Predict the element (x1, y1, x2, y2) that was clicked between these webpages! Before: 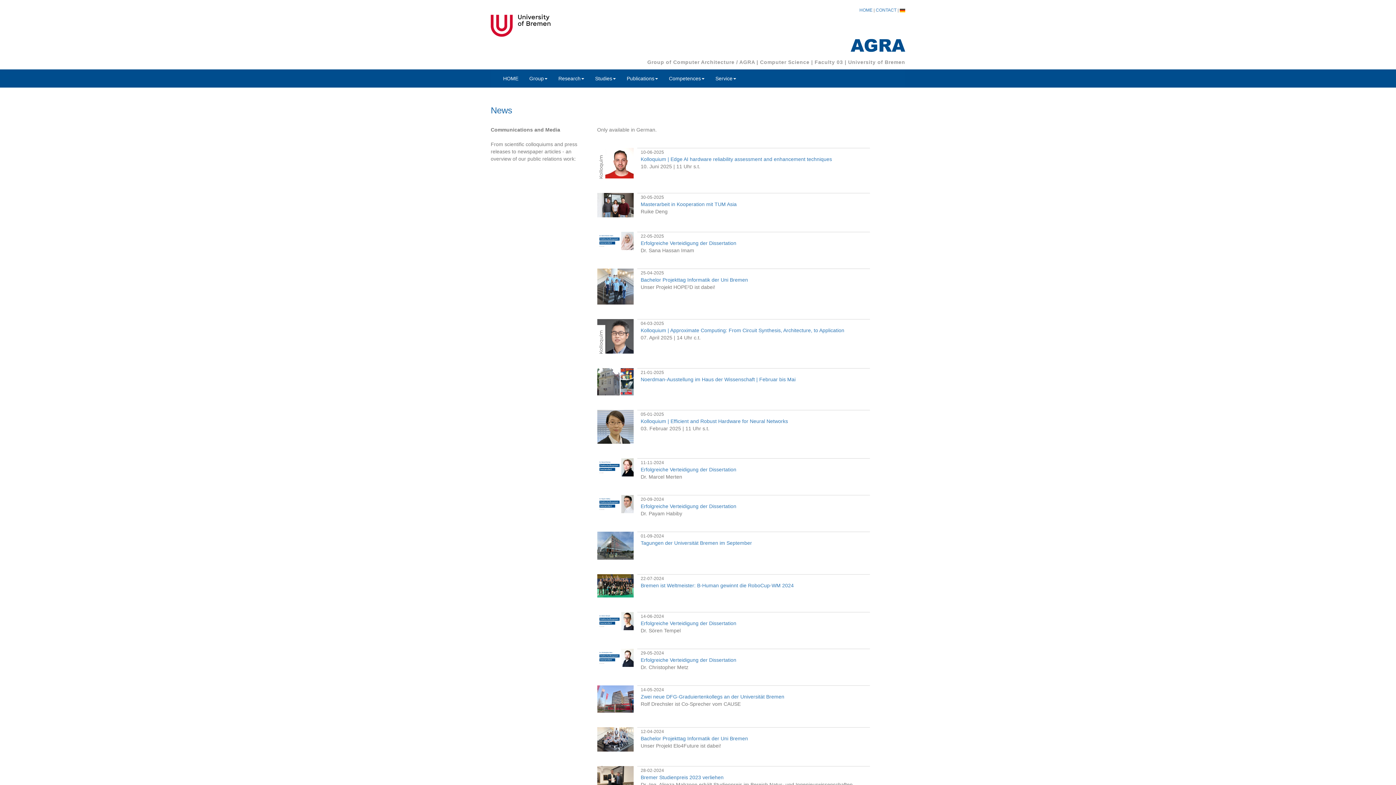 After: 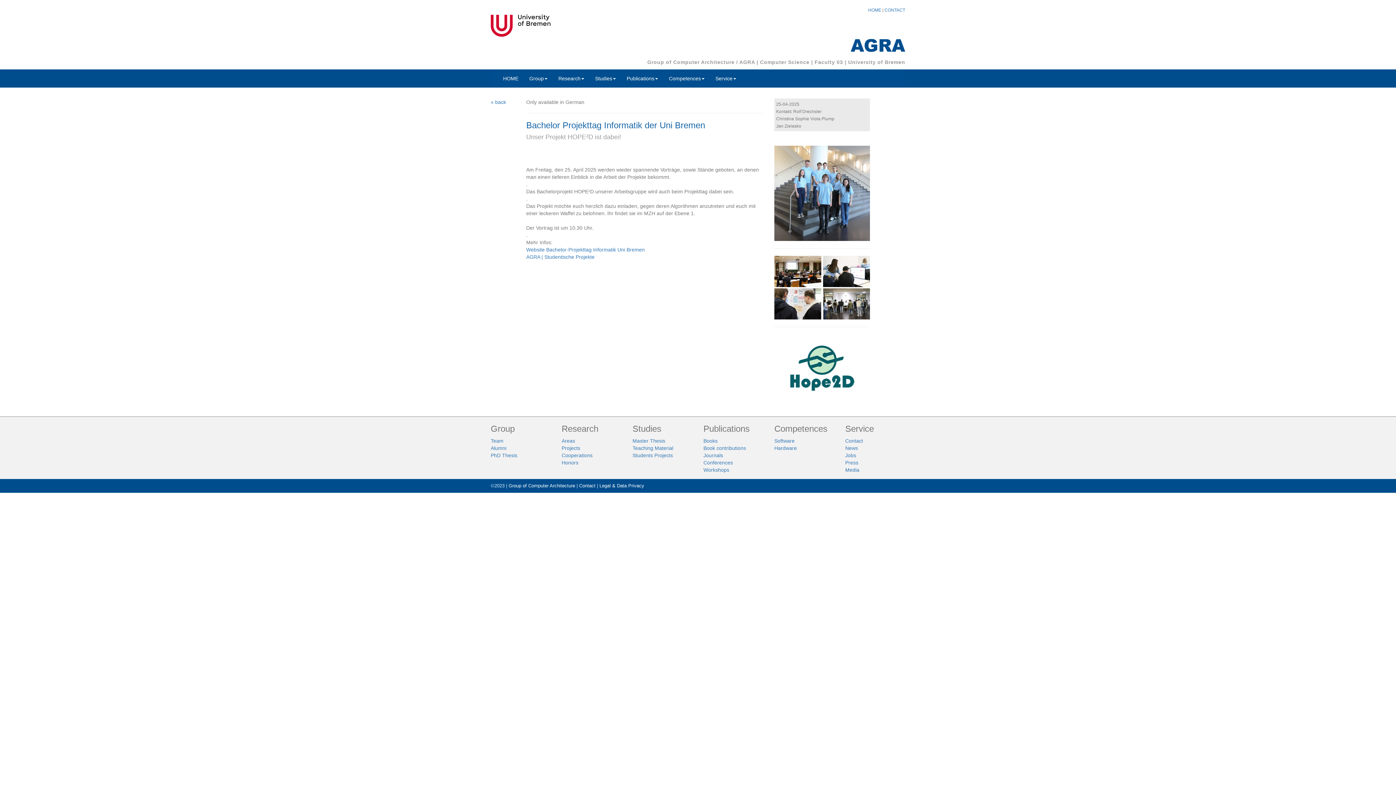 Action: label: Bachelor Projekttag Informatik der Uni Bremen bbox: (640, 276, 748, 282)